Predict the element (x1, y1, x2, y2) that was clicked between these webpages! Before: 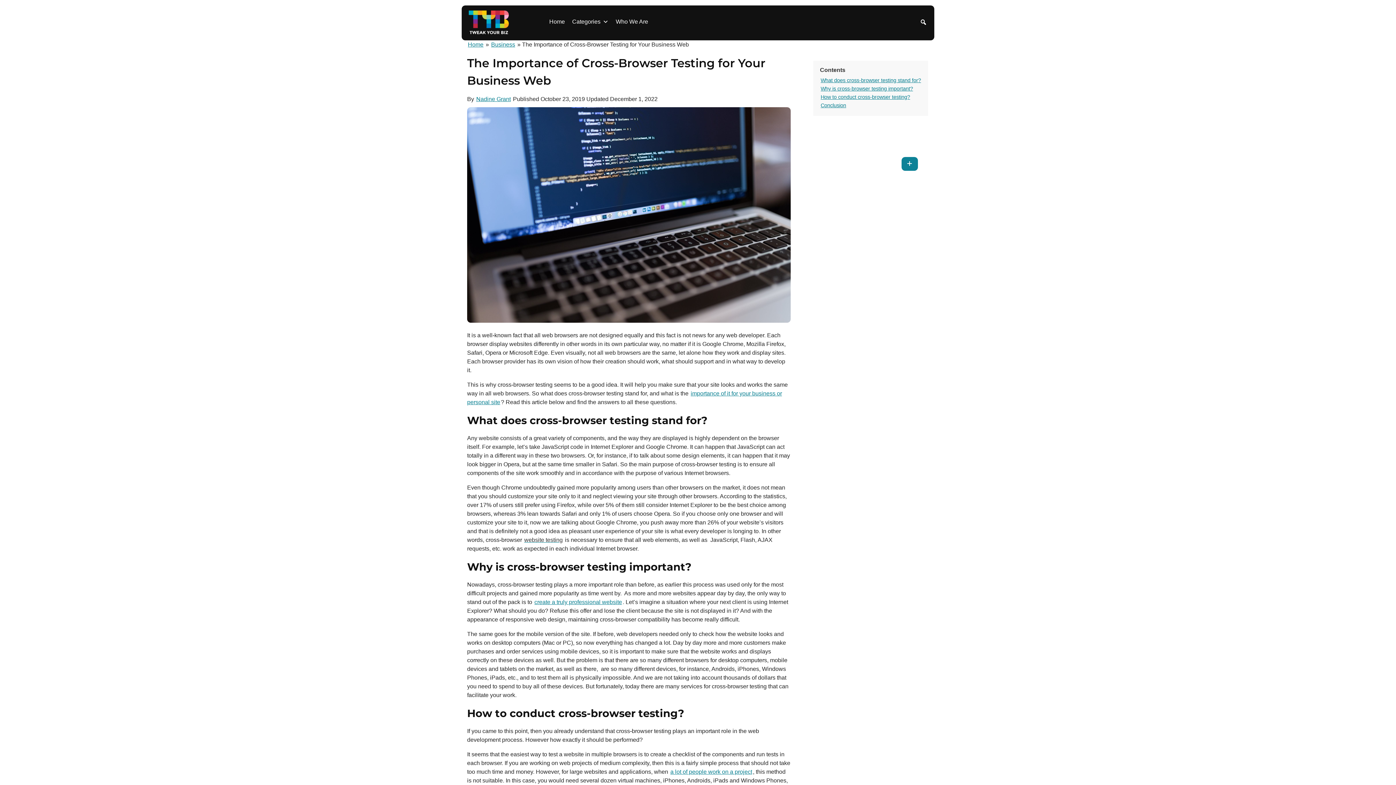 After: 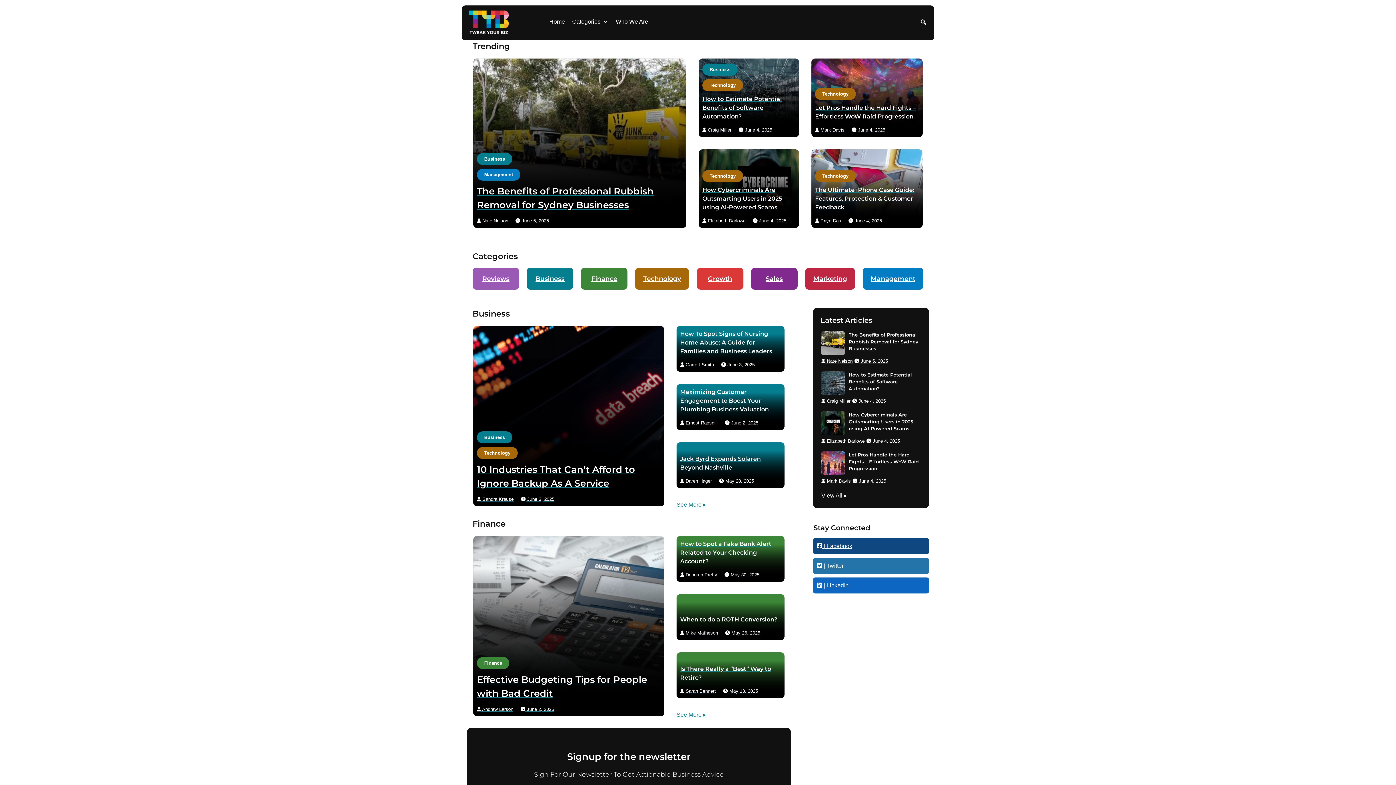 Action: label: Home bbox: (467, 40, 484, 48)